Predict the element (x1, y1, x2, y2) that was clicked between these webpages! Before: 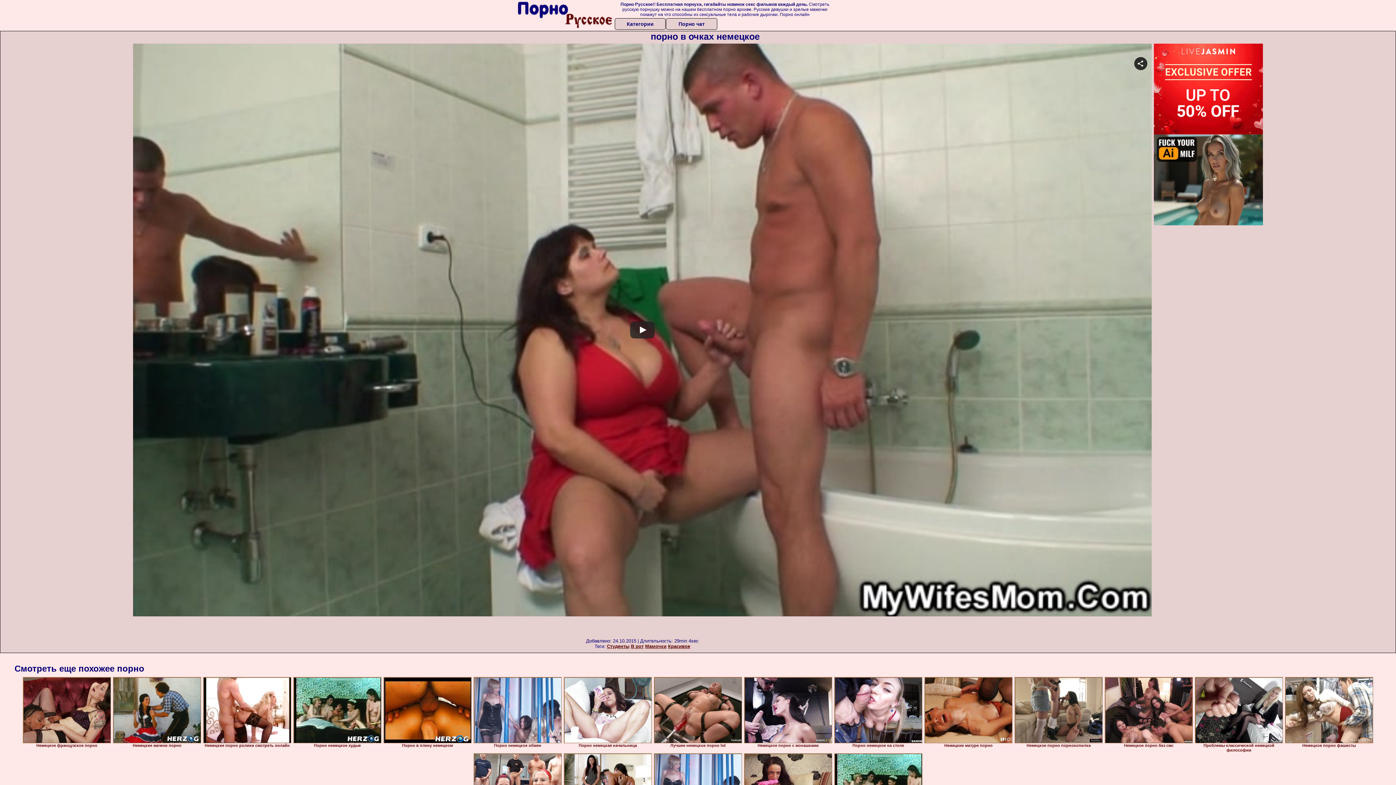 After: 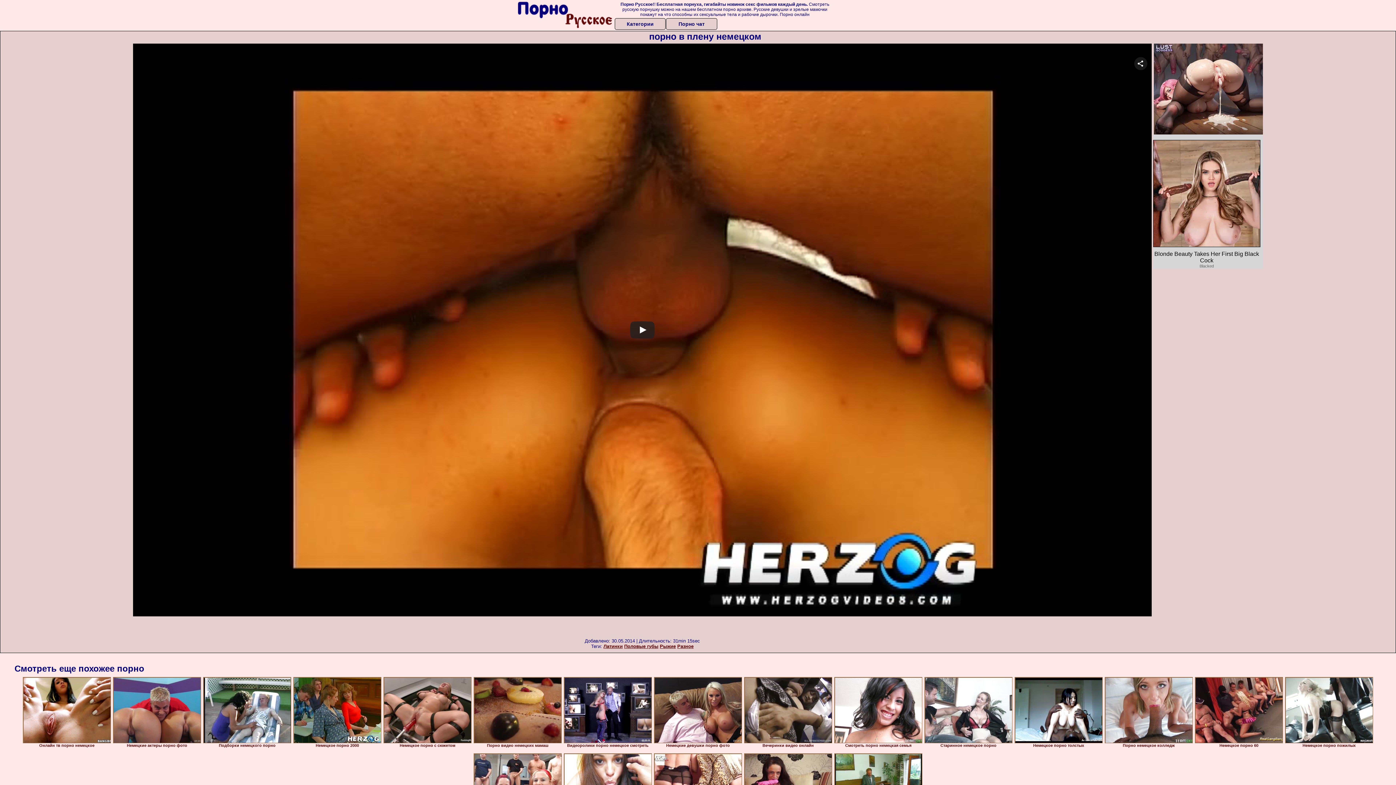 Action: bbox: (383, 677, 471, 743)